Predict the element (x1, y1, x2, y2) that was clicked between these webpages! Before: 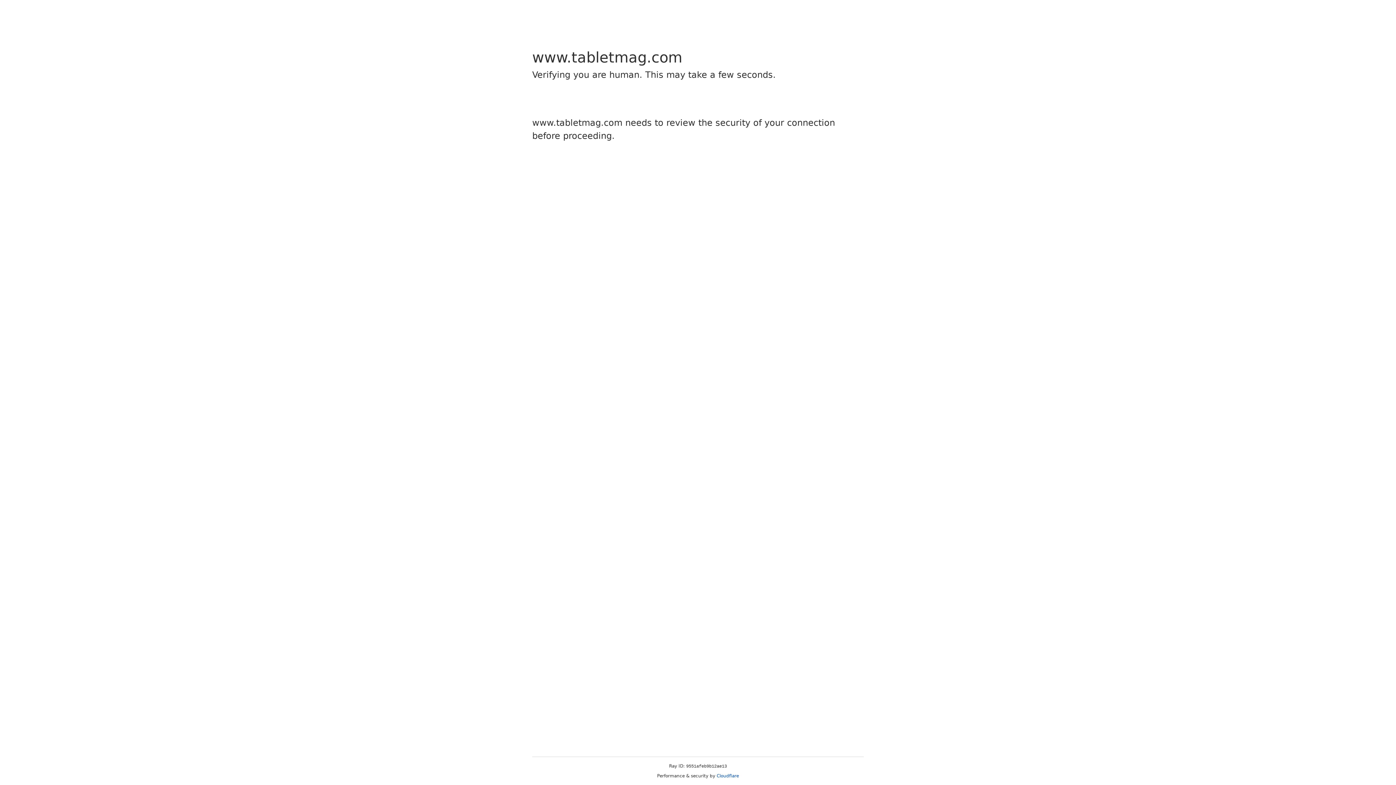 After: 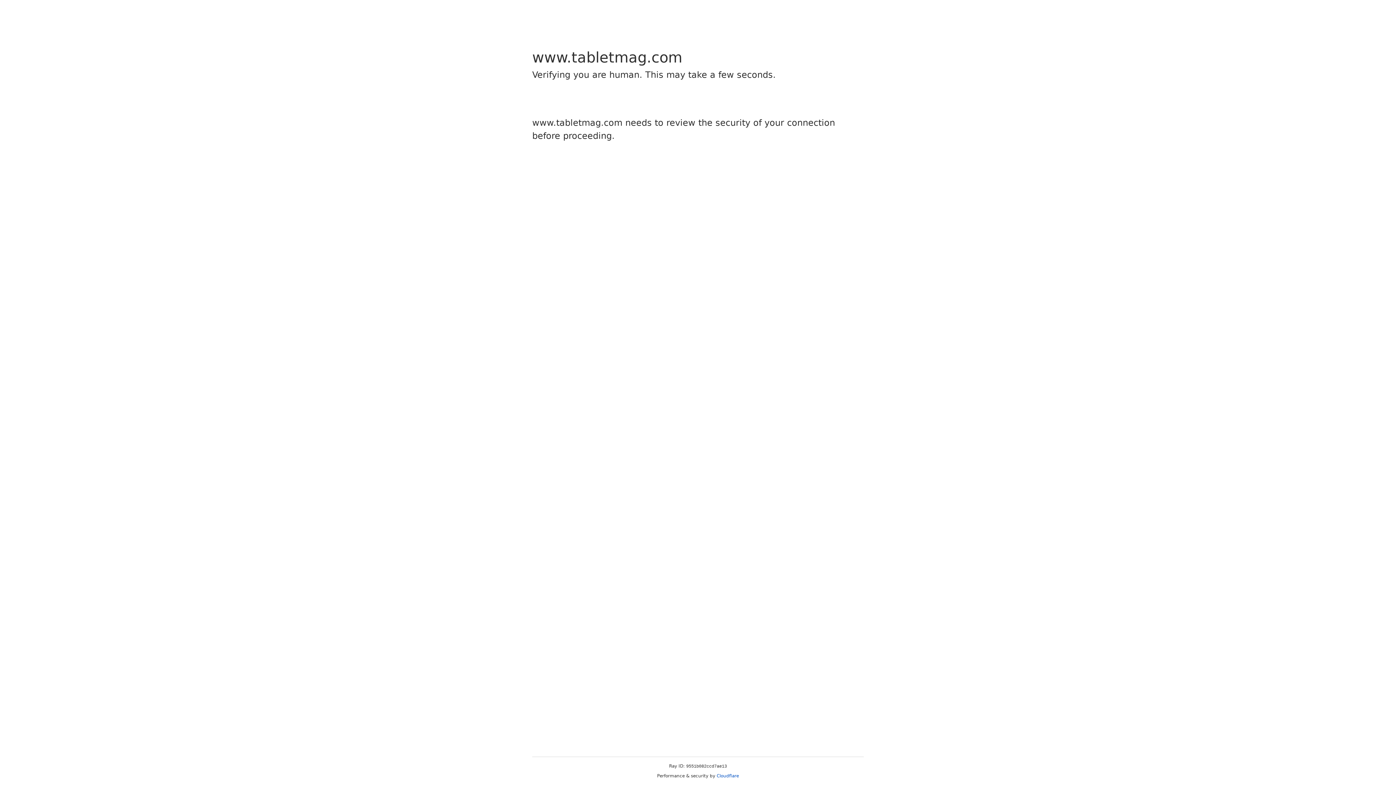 Action: bbox: (716, 773, 739, 778) label: Cloudflare